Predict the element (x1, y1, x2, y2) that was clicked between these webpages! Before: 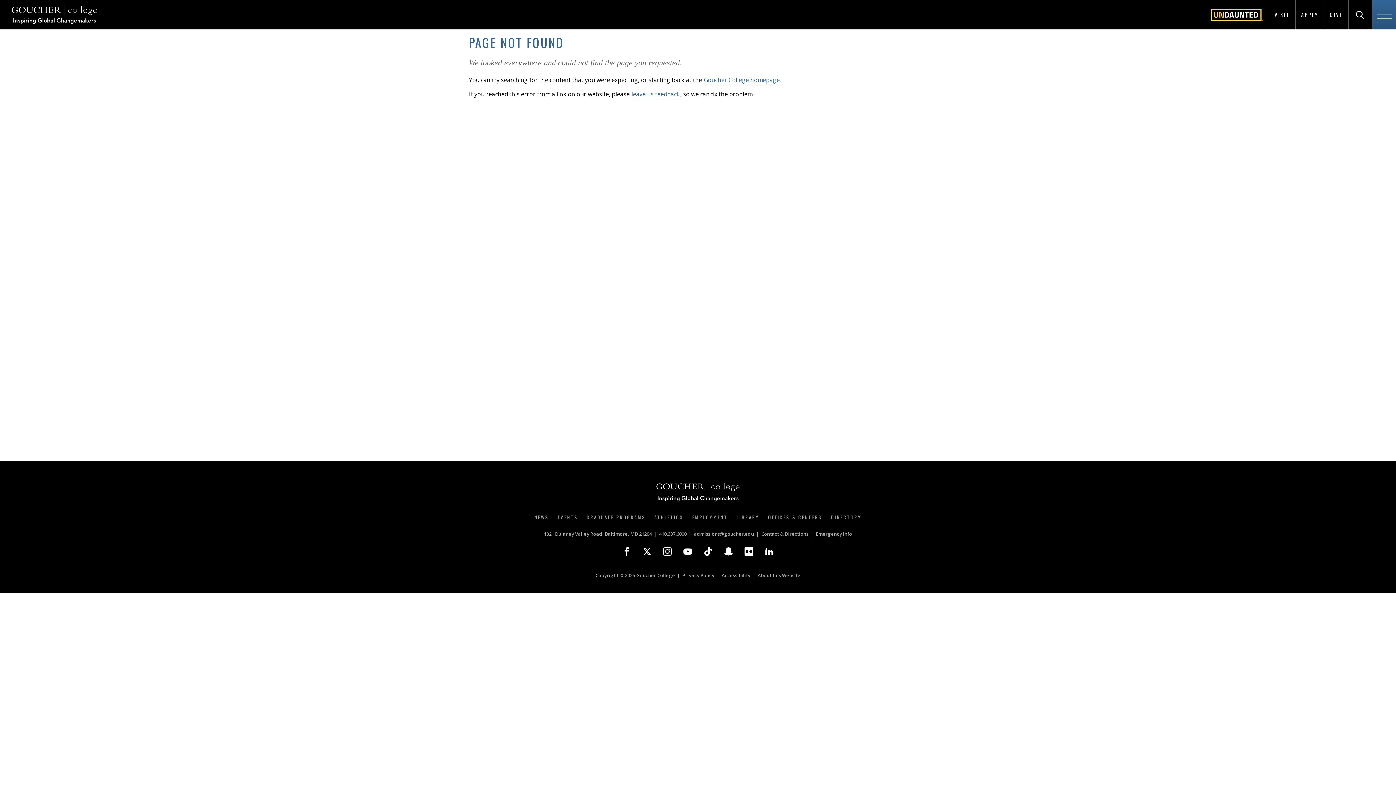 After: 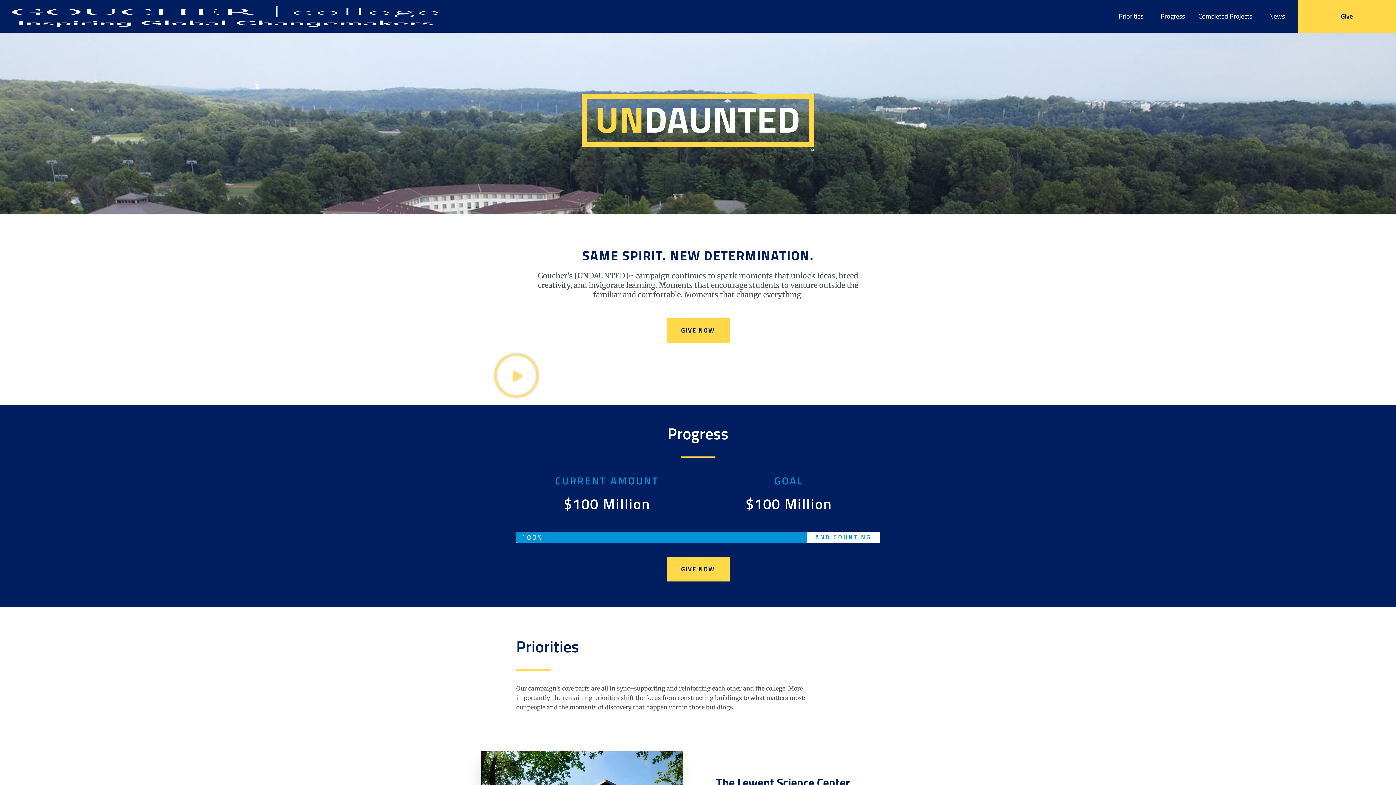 Action: bbox: (1205, 2, 1269, 26)